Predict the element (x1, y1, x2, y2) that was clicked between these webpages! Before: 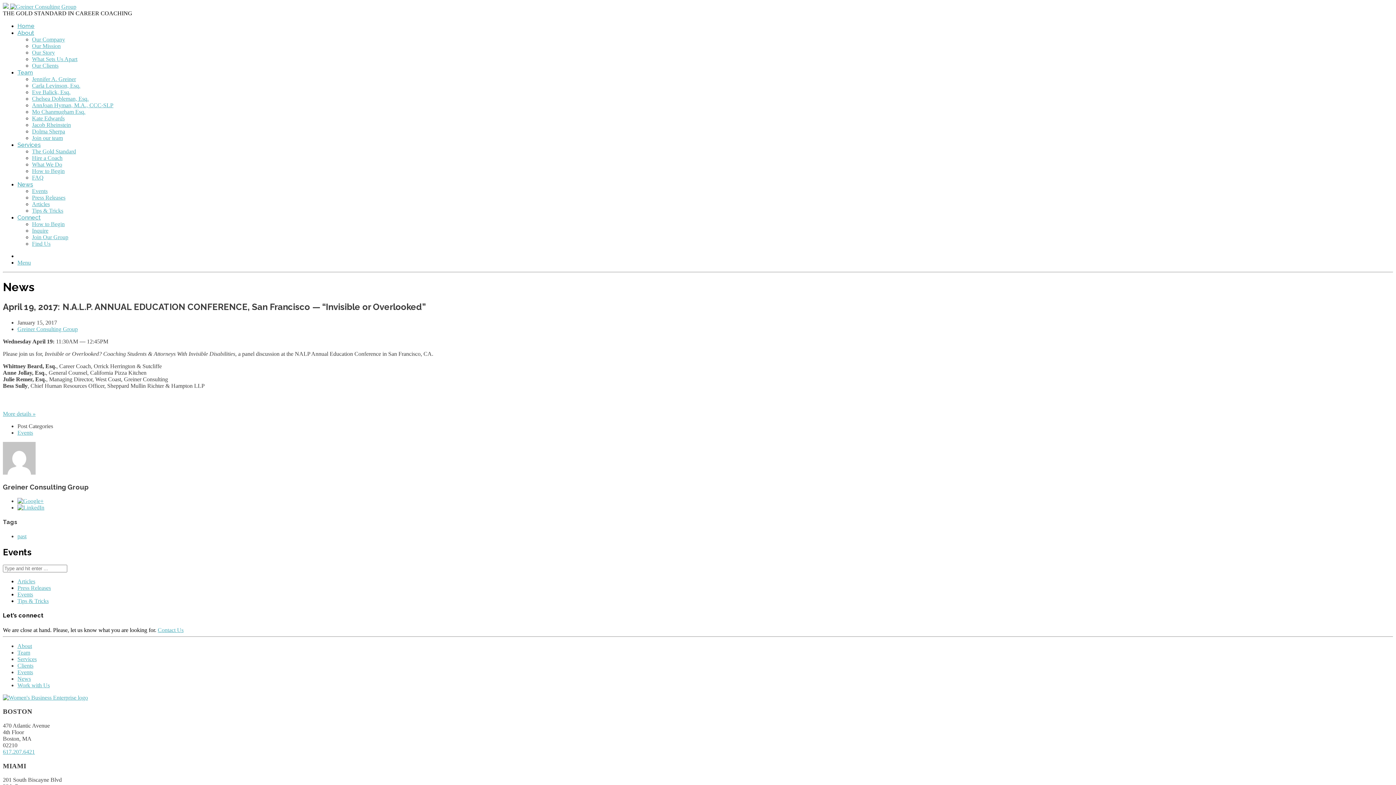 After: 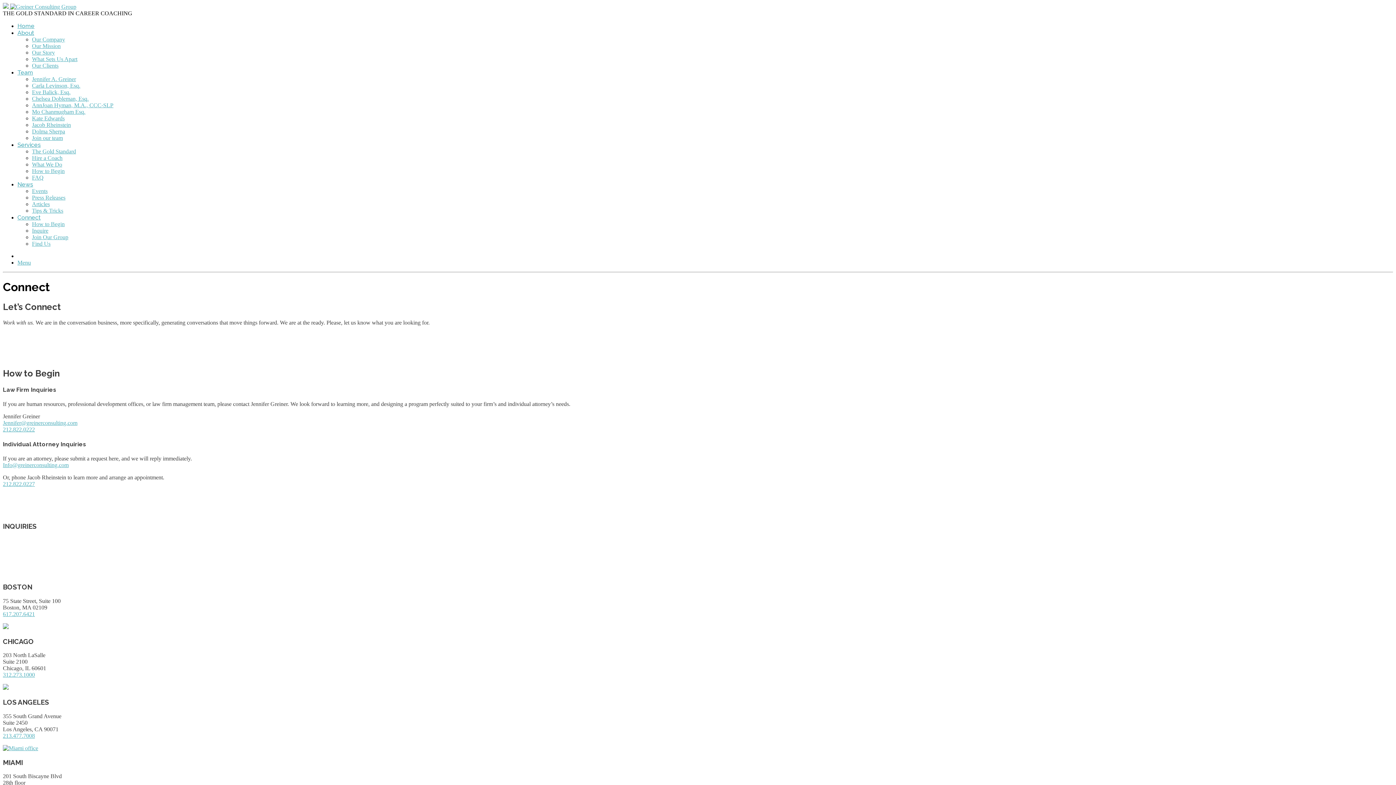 Action: bbox: (32, 240, 50, 246) label: Find Us